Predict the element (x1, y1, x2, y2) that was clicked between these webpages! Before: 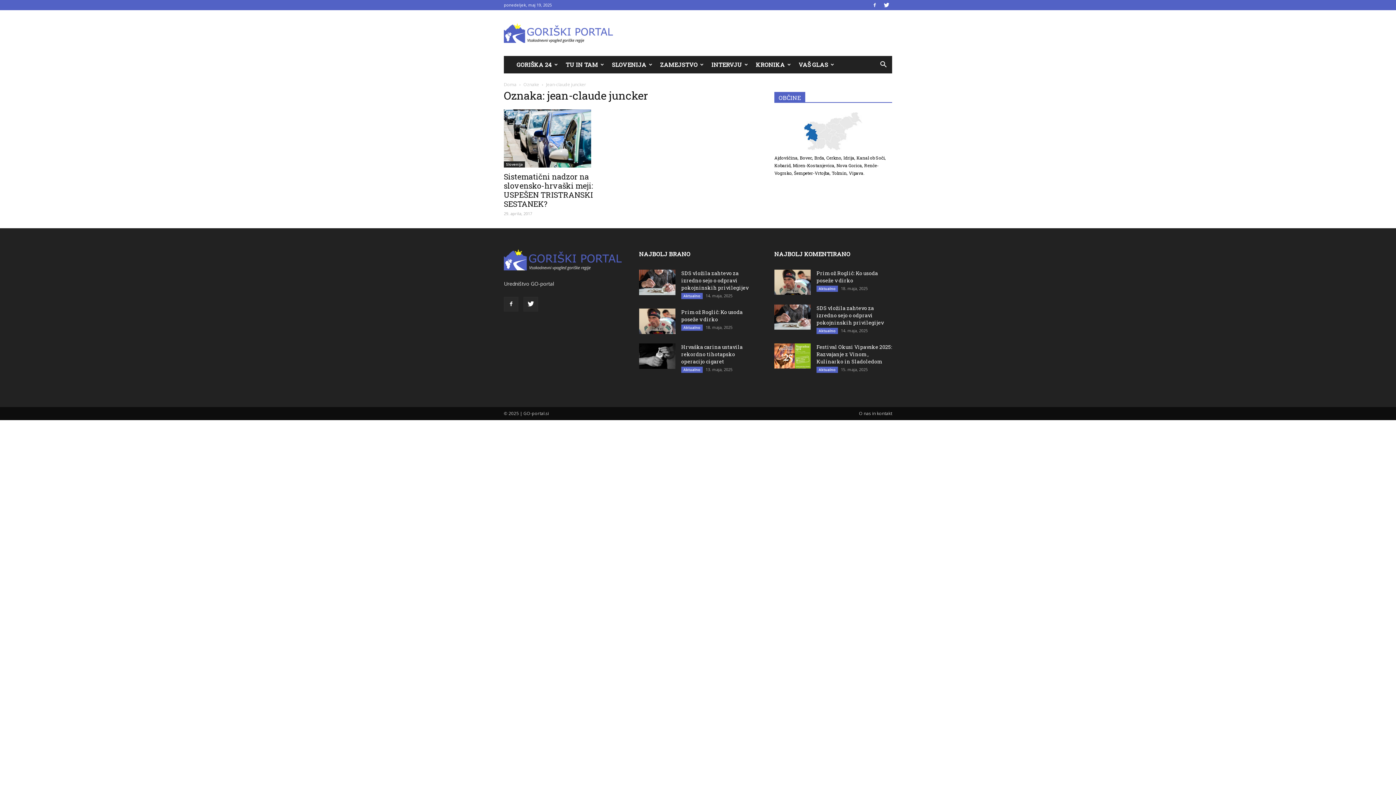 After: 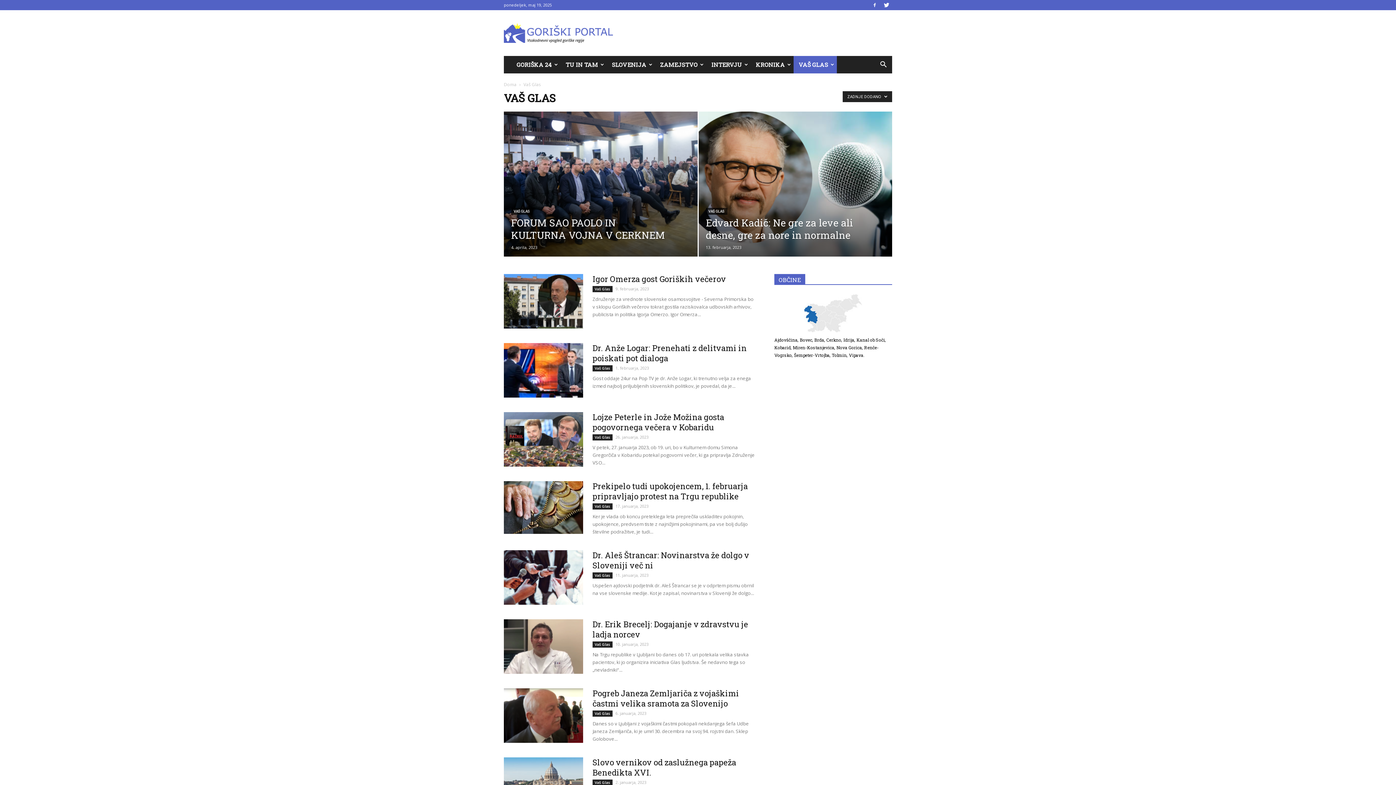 Action: bbox: (793, 56, 837, 73) label: VAŠ GLAS